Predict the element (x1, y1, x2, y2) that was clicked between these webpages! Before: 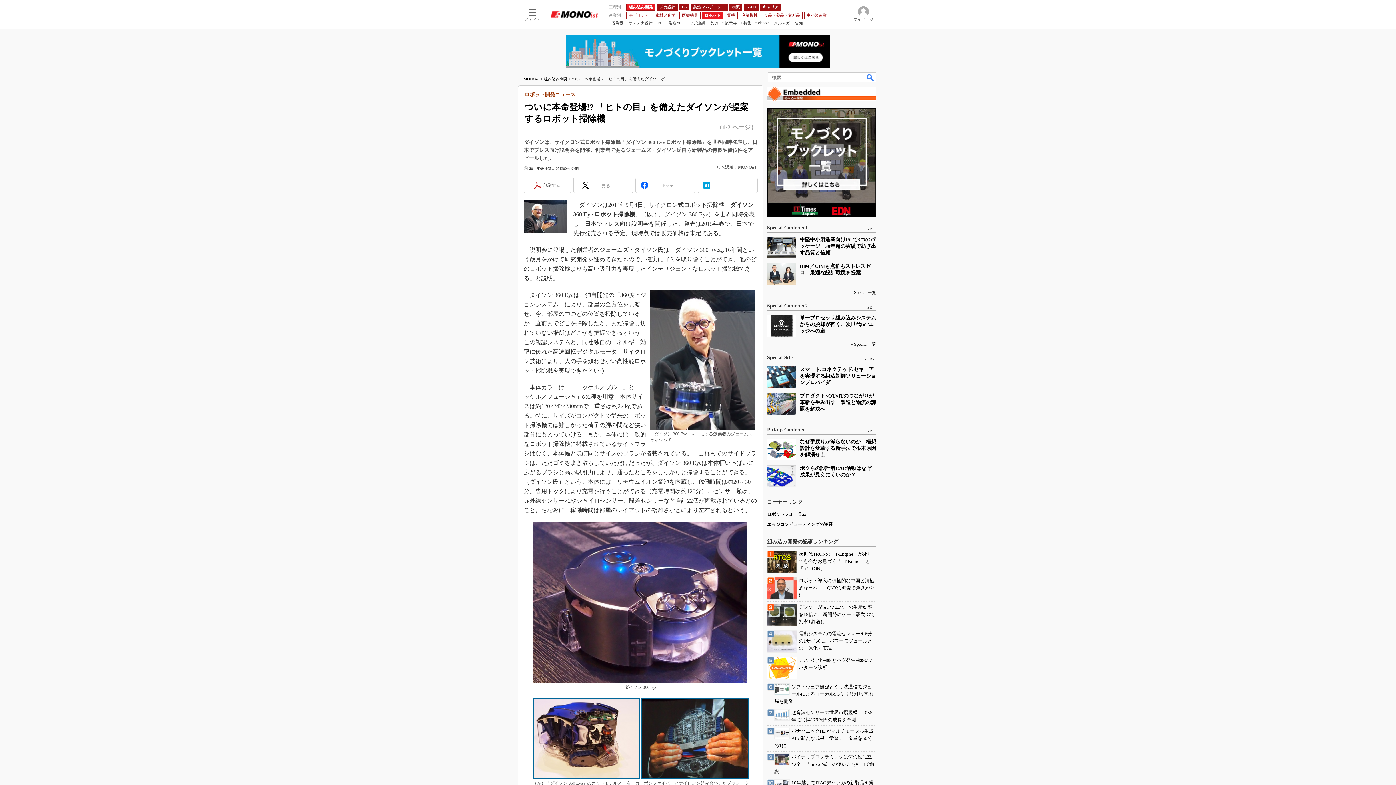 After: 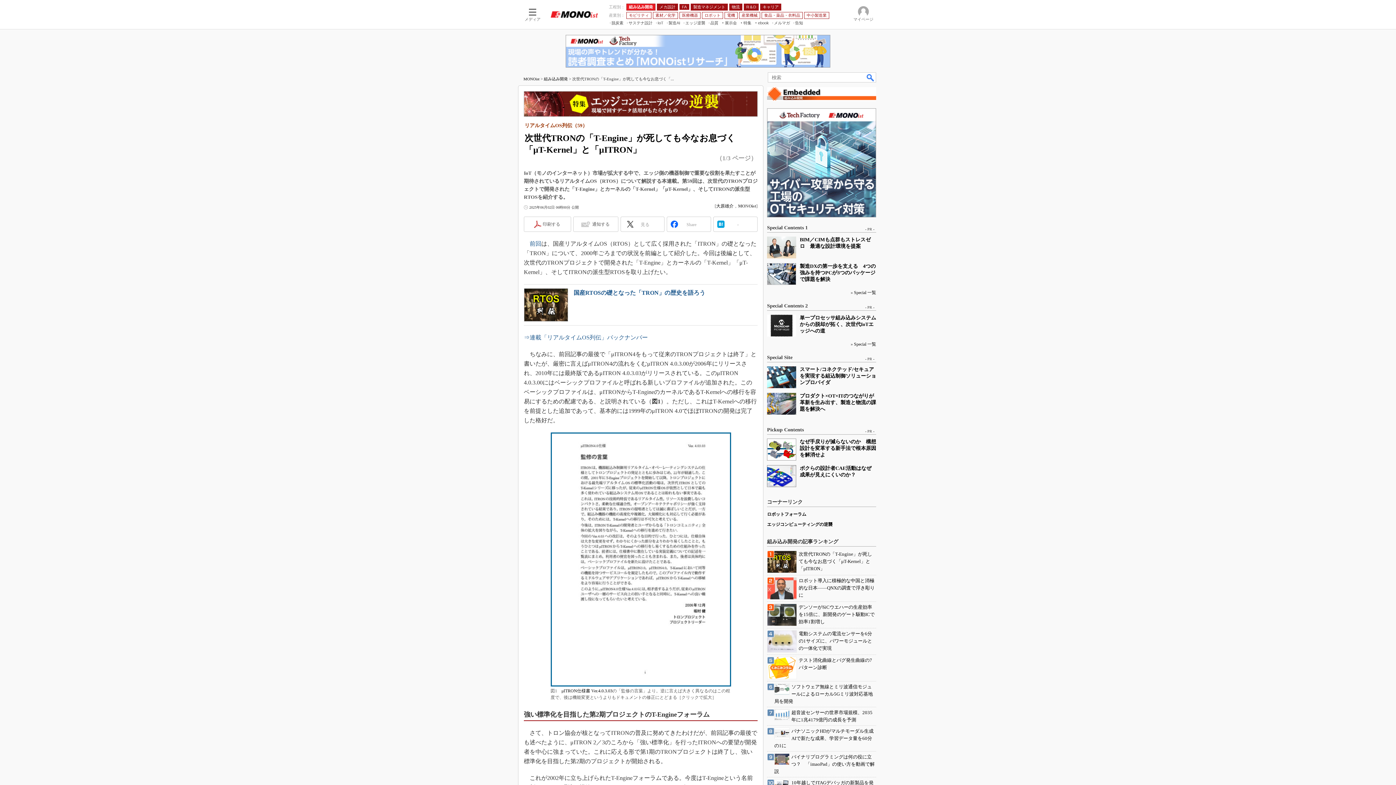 Action: bbox: (798, 551, 872, 571) label: 次世代TRONの「T-Engine」が死しても今なお息づく「μT-Kernel」と「μITRON」